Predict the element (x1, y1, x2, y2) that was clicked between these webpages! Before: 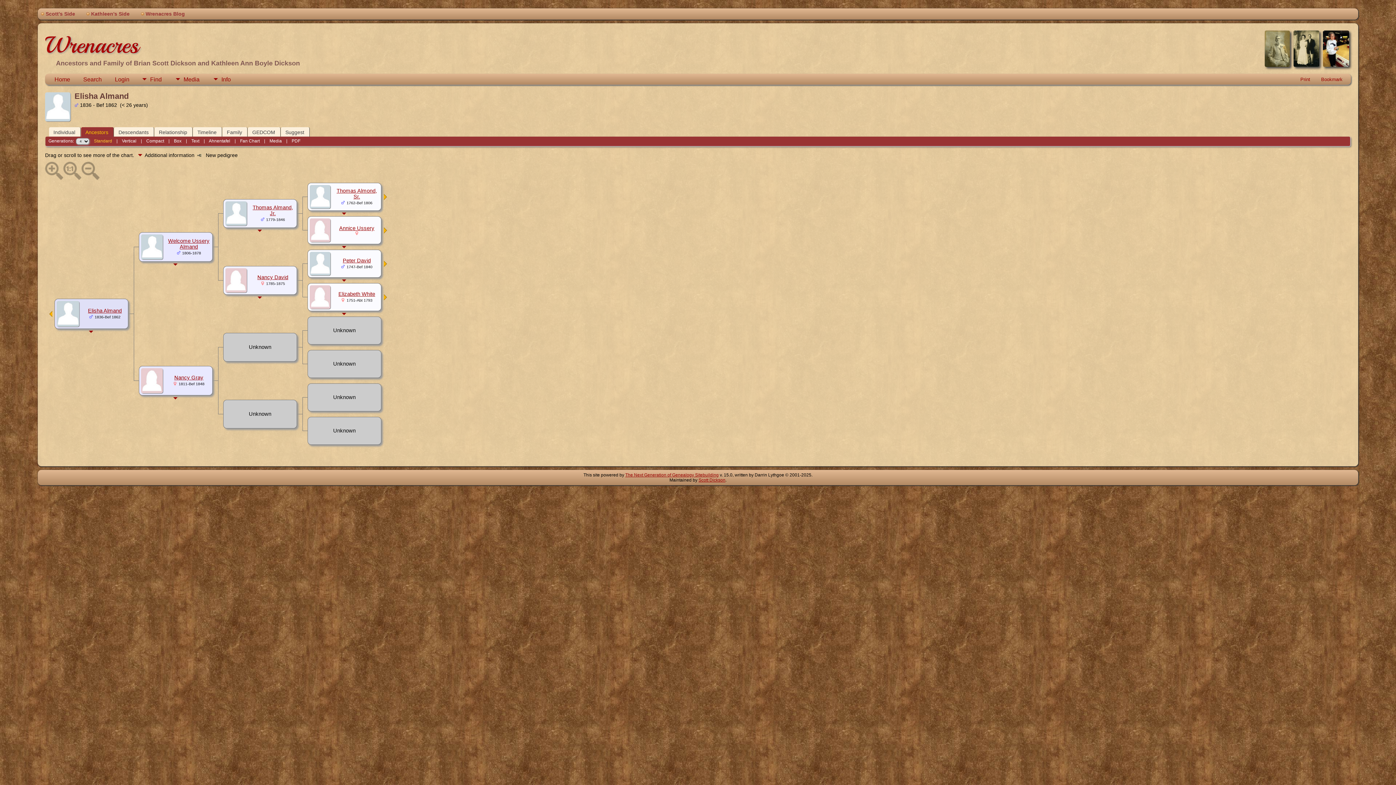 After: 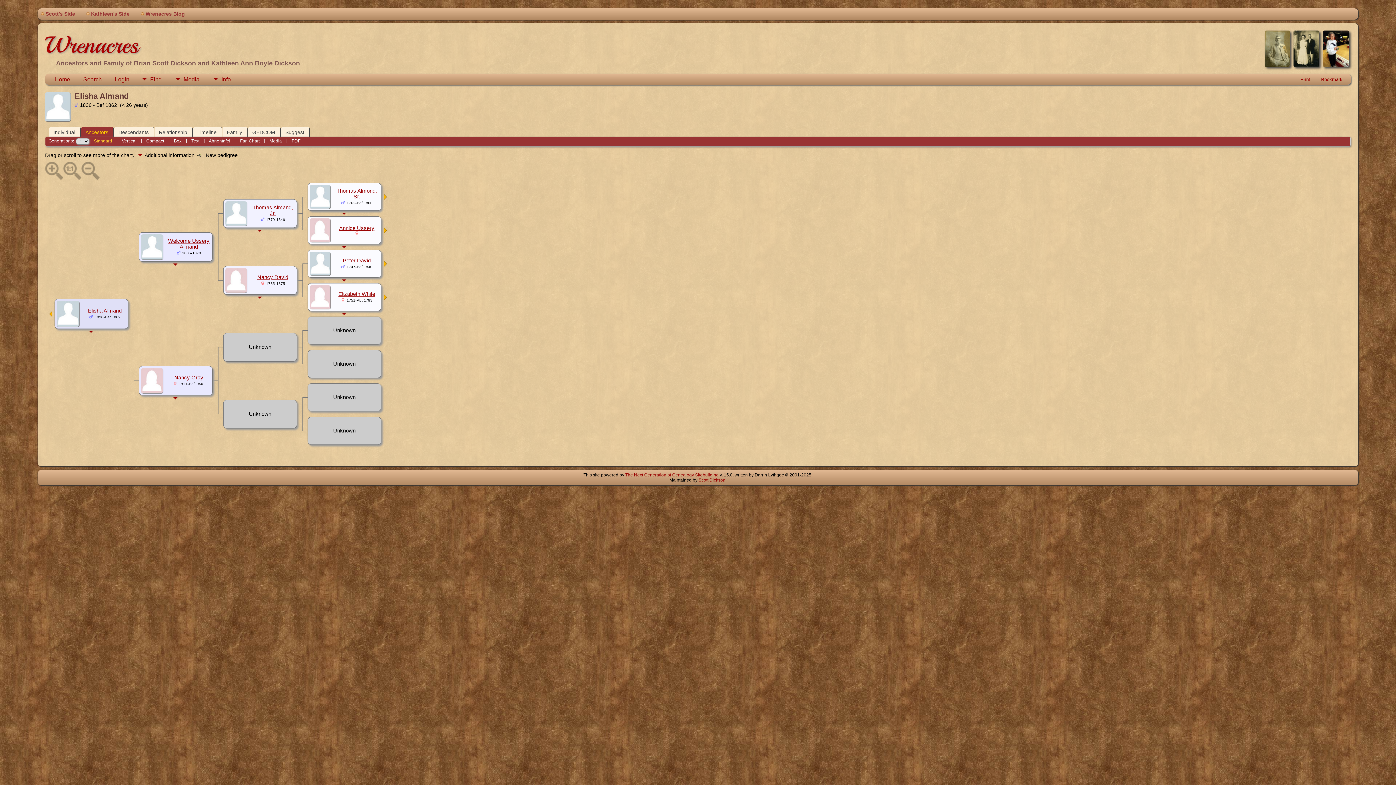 Action: label: The Next Generation of Genealogy Sitebuilding bbox: (625, 472, 718, 477)